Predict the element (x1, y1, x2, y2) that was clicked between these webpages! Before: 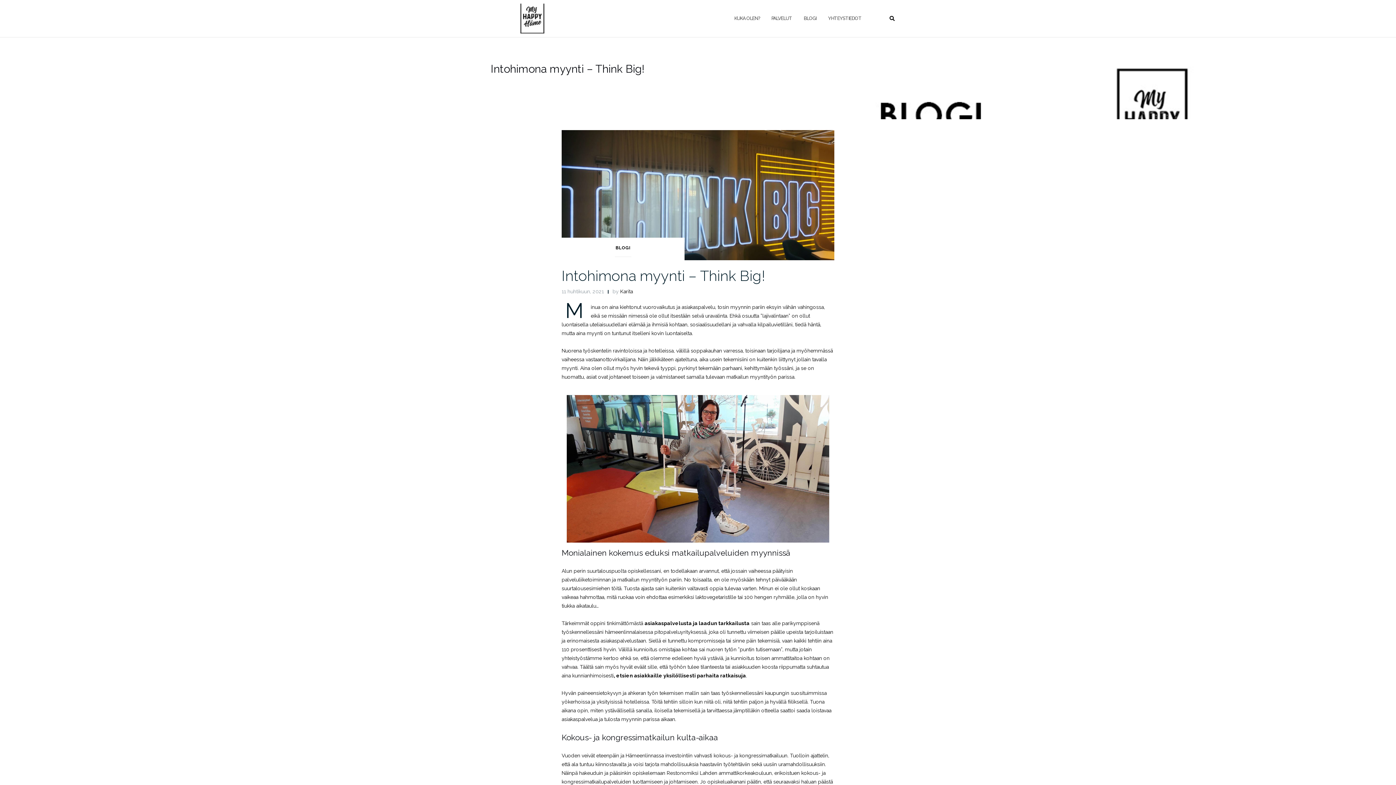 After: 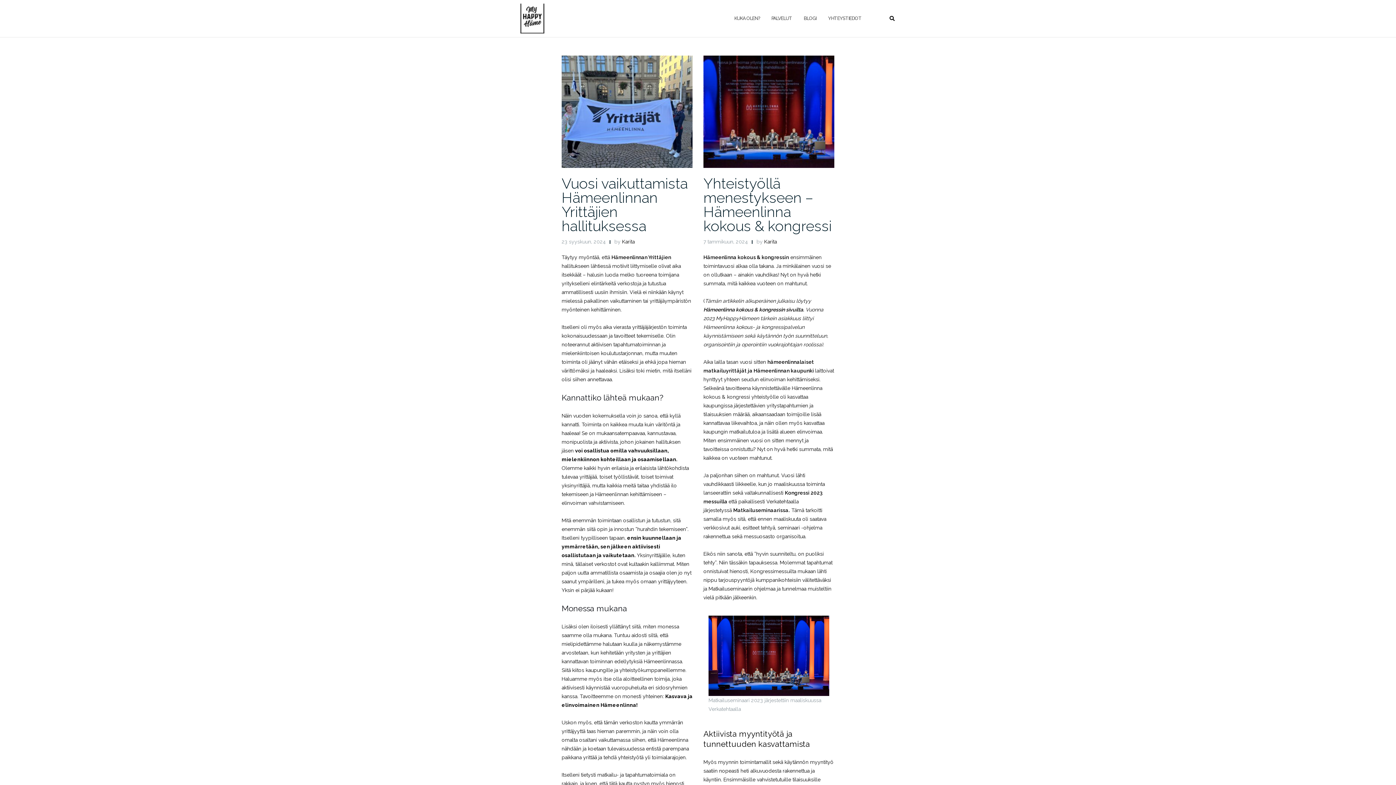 Action: label: BLOGI bbox: (561, 243, 684, 257)